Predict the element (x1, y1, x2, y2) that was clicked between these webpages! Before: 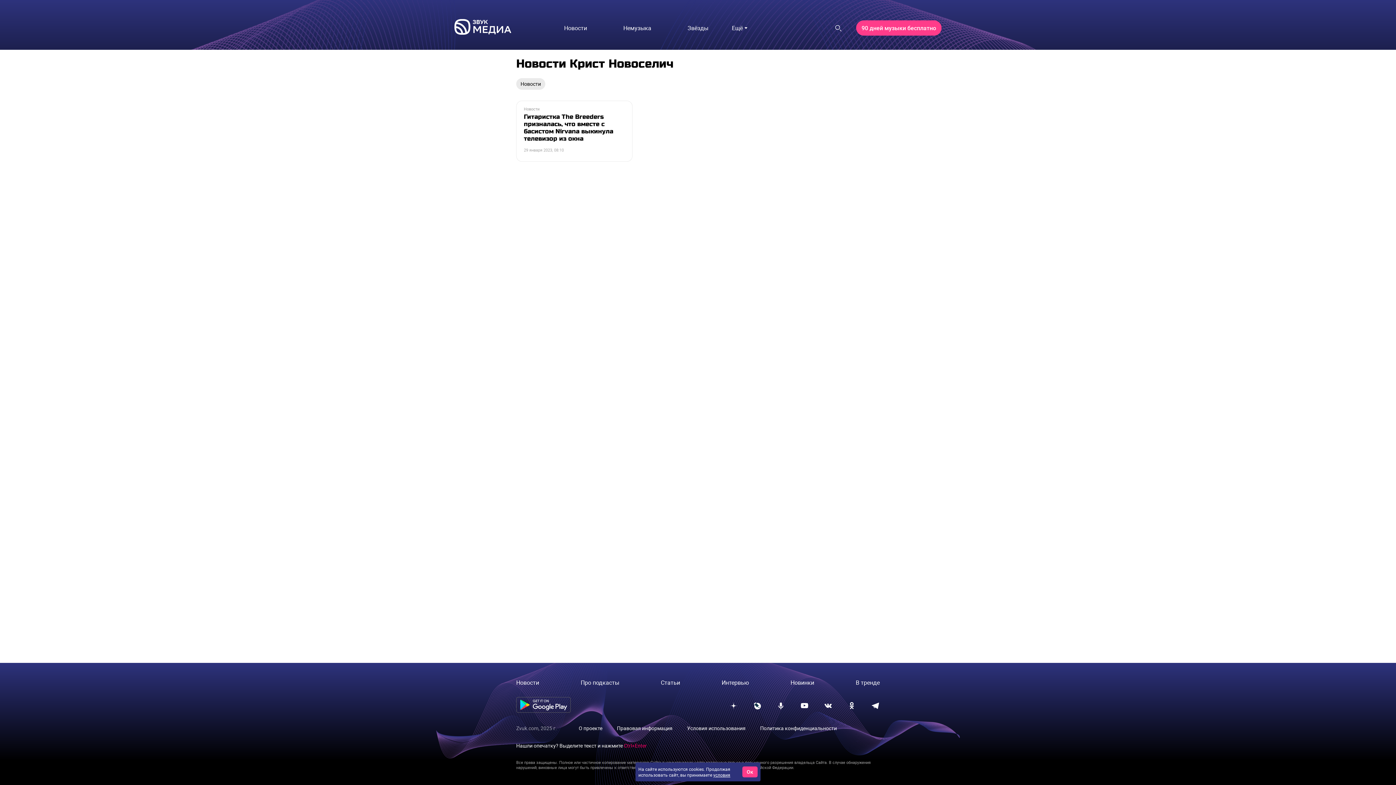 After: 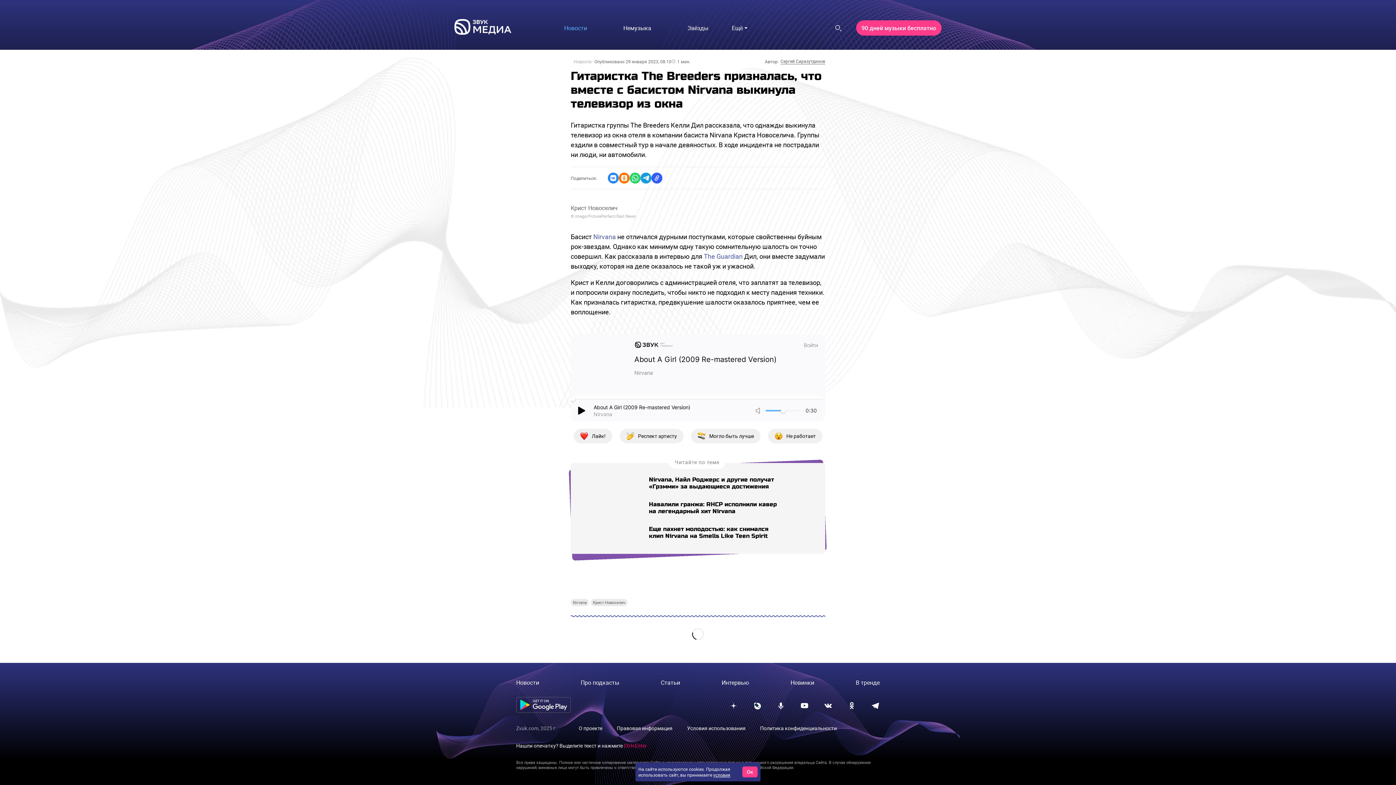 Action: bbox: (516, 101, 632, 161) label: Новости
Гитаристка The Breeders призналась, что вместе с басистом Nirvana выкинула телевизор из окна
29 января 2023, 08:10